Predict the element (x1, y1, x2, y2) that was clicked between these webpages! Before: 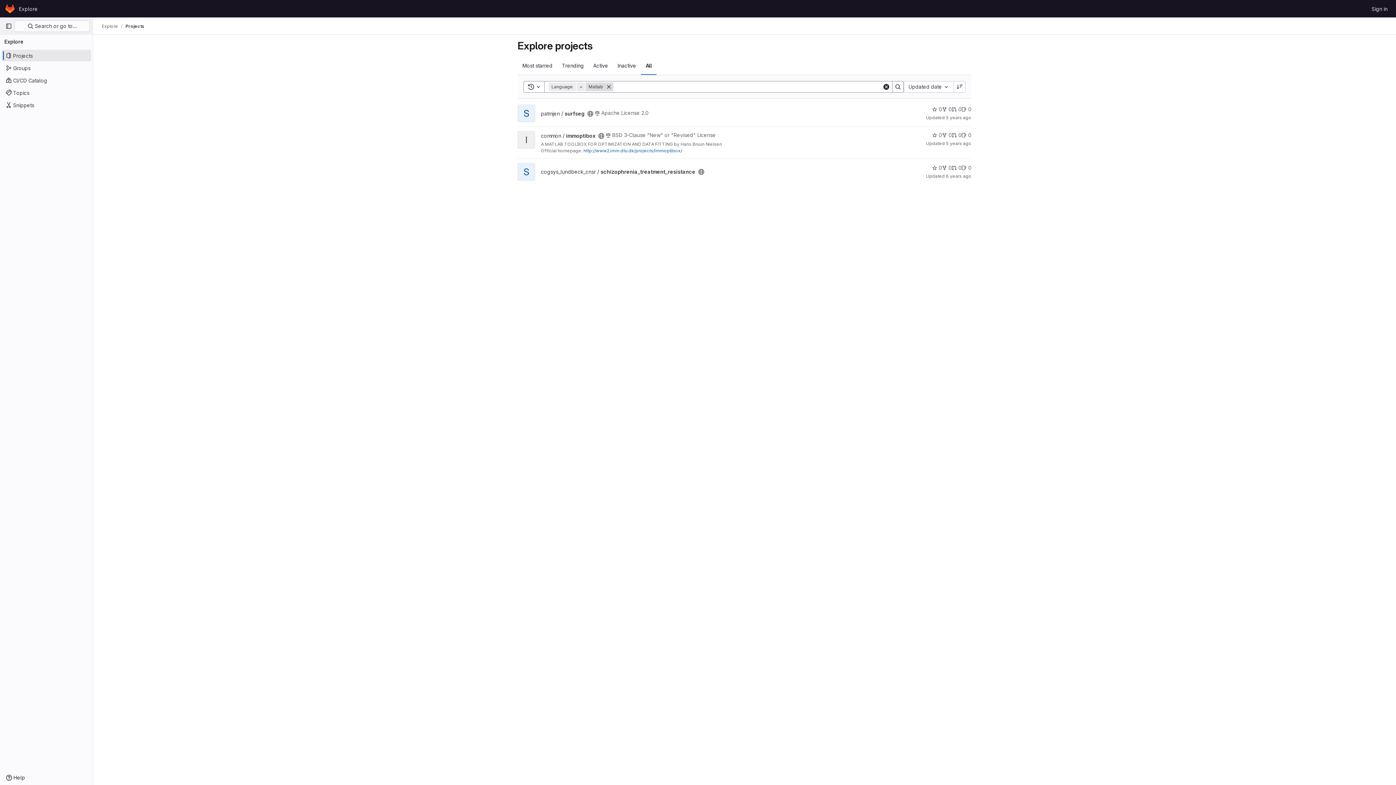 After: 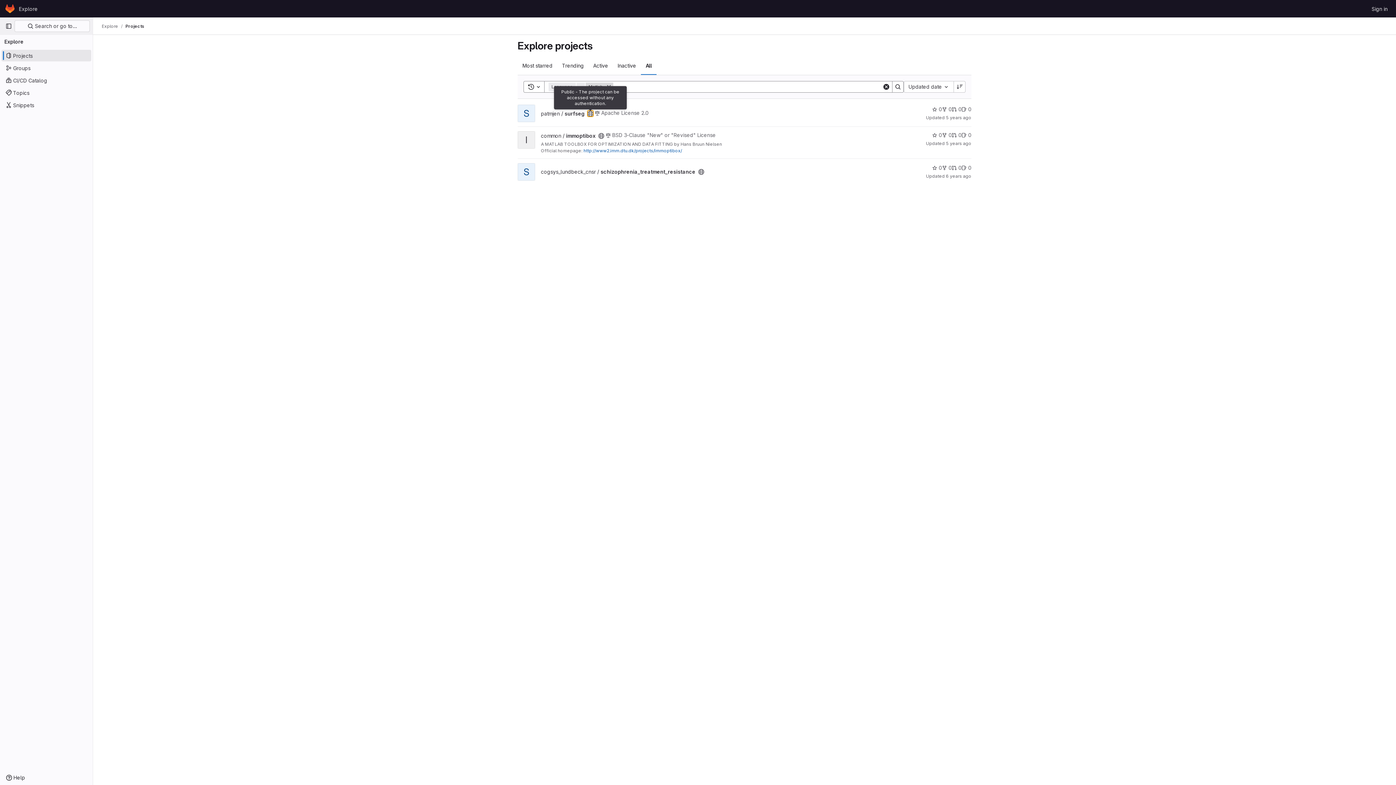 Action: bbox: (587, 110, 593, 116) label: Public - The project can be accessed without any authentication.